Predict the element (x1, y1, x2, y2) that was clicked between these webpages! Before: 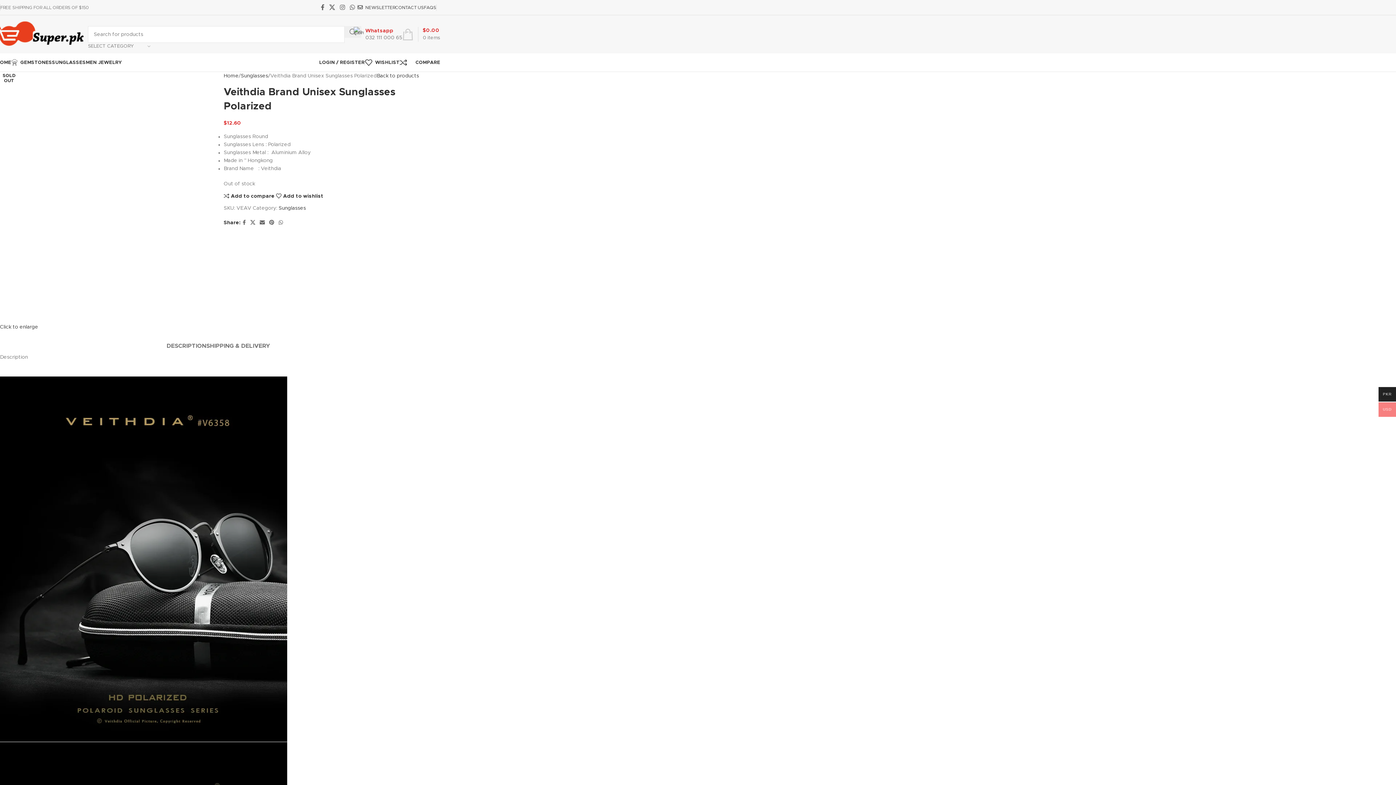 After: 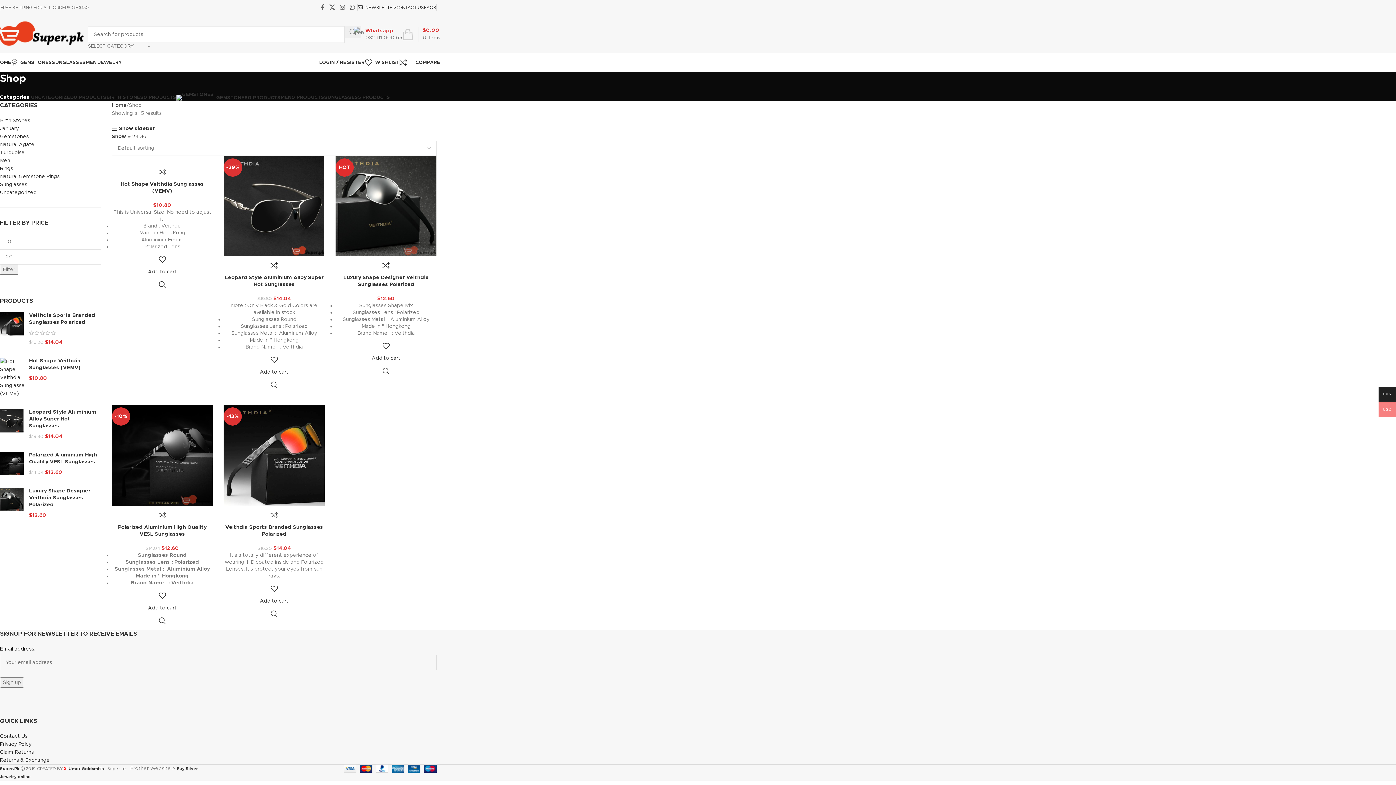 Action: bbox: (376, 73, 419, 78) label: Back to products